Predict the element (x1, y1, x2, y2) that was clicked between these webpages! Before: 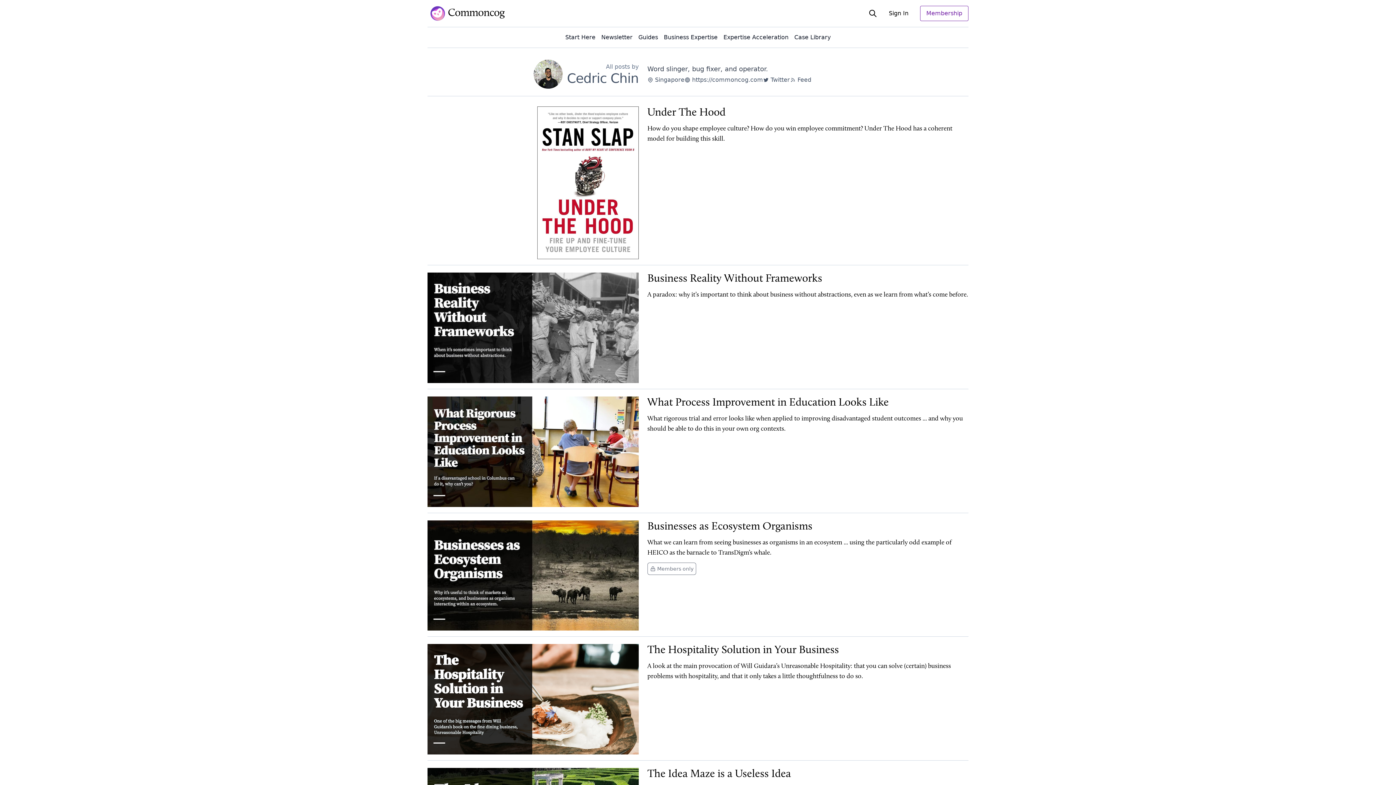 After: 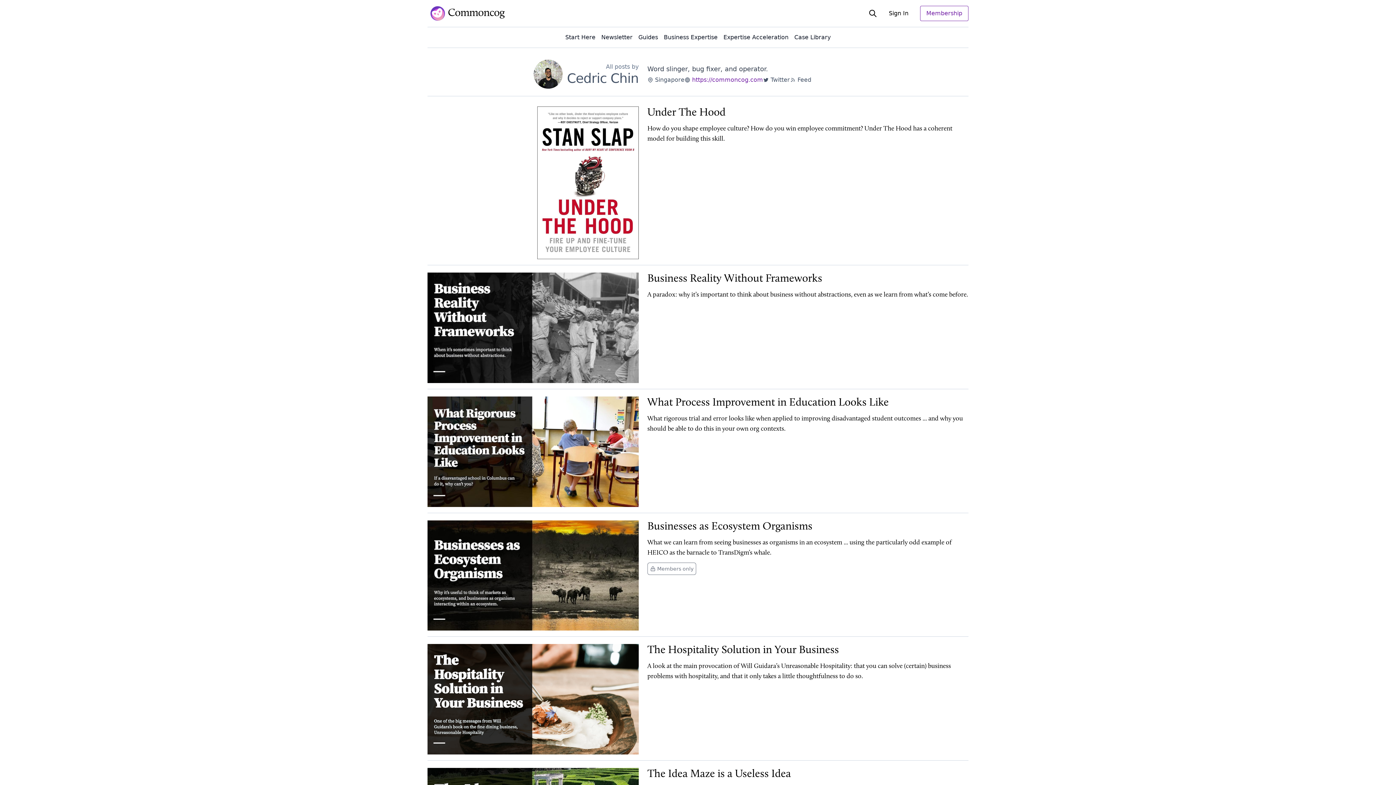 Action: bbox: (692, 75, 763, 84) label: https://commoncog.com